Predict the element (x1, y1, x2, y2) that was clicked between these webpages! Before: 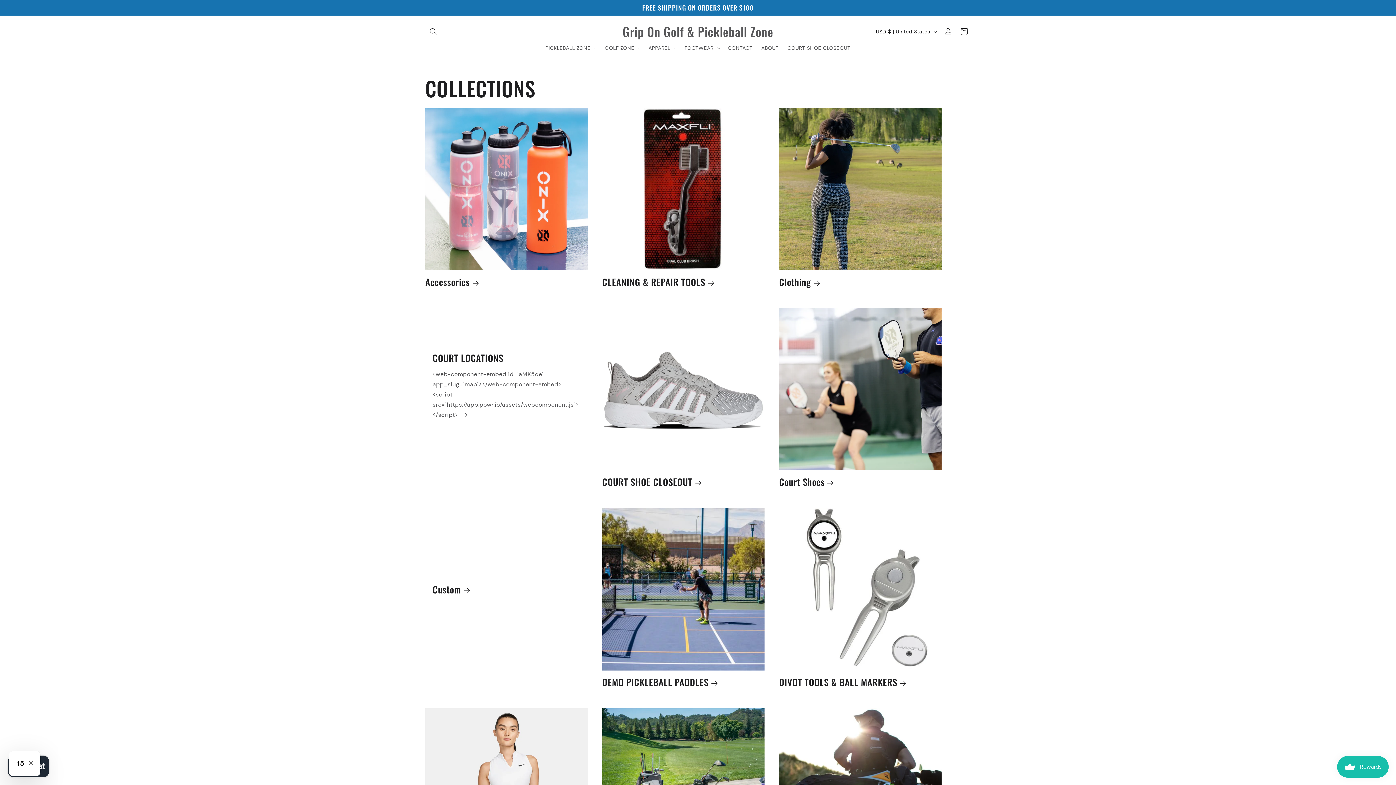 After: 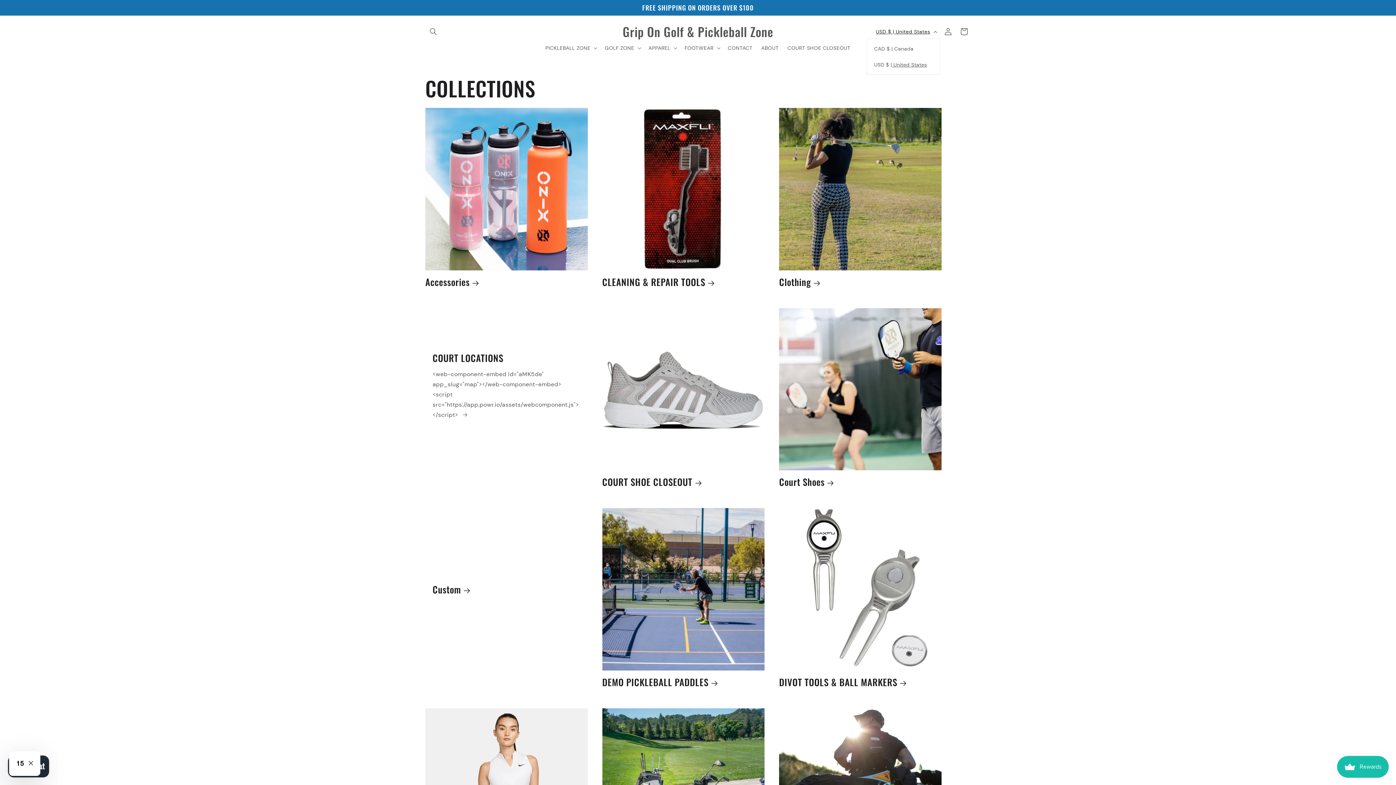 Action: bbox: (871, 24, 940, 38) label: USD $ | United States